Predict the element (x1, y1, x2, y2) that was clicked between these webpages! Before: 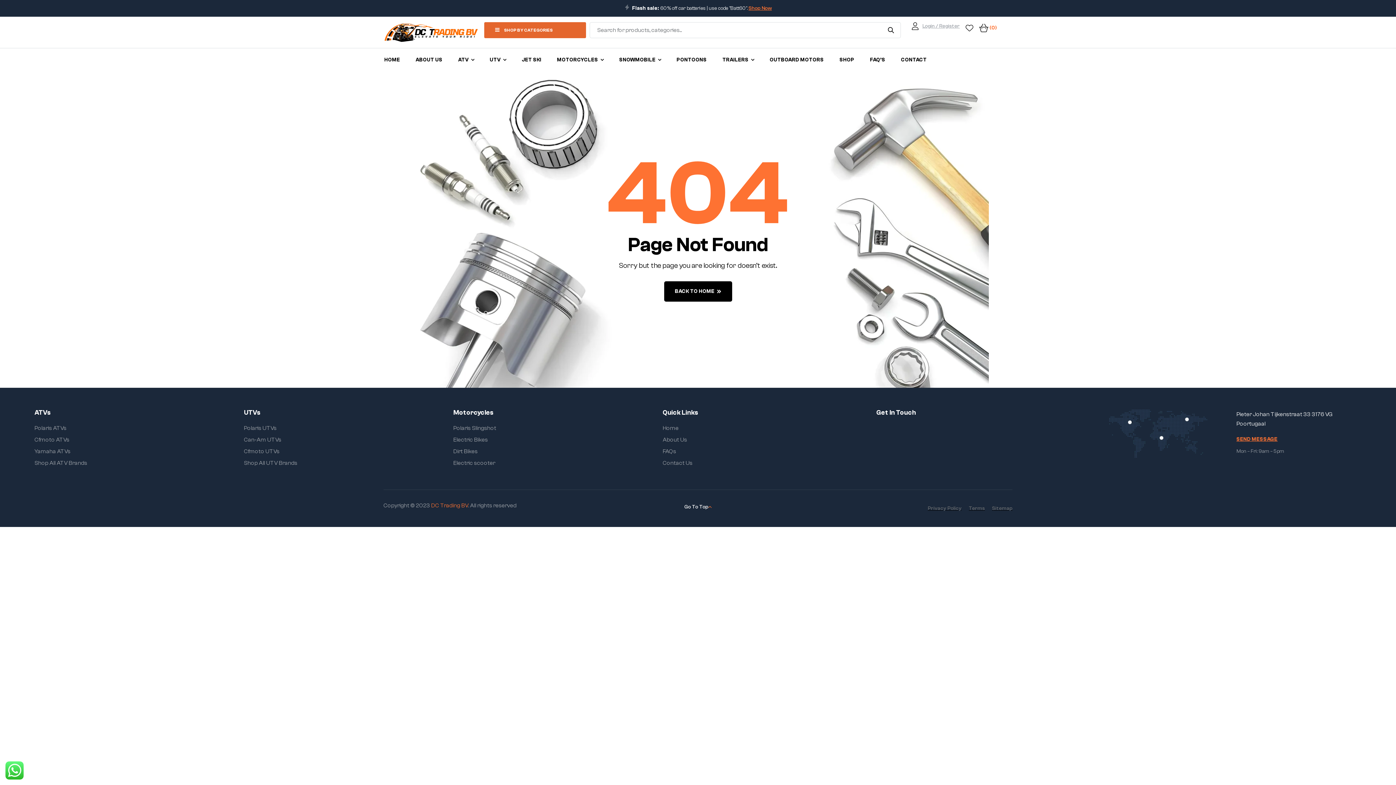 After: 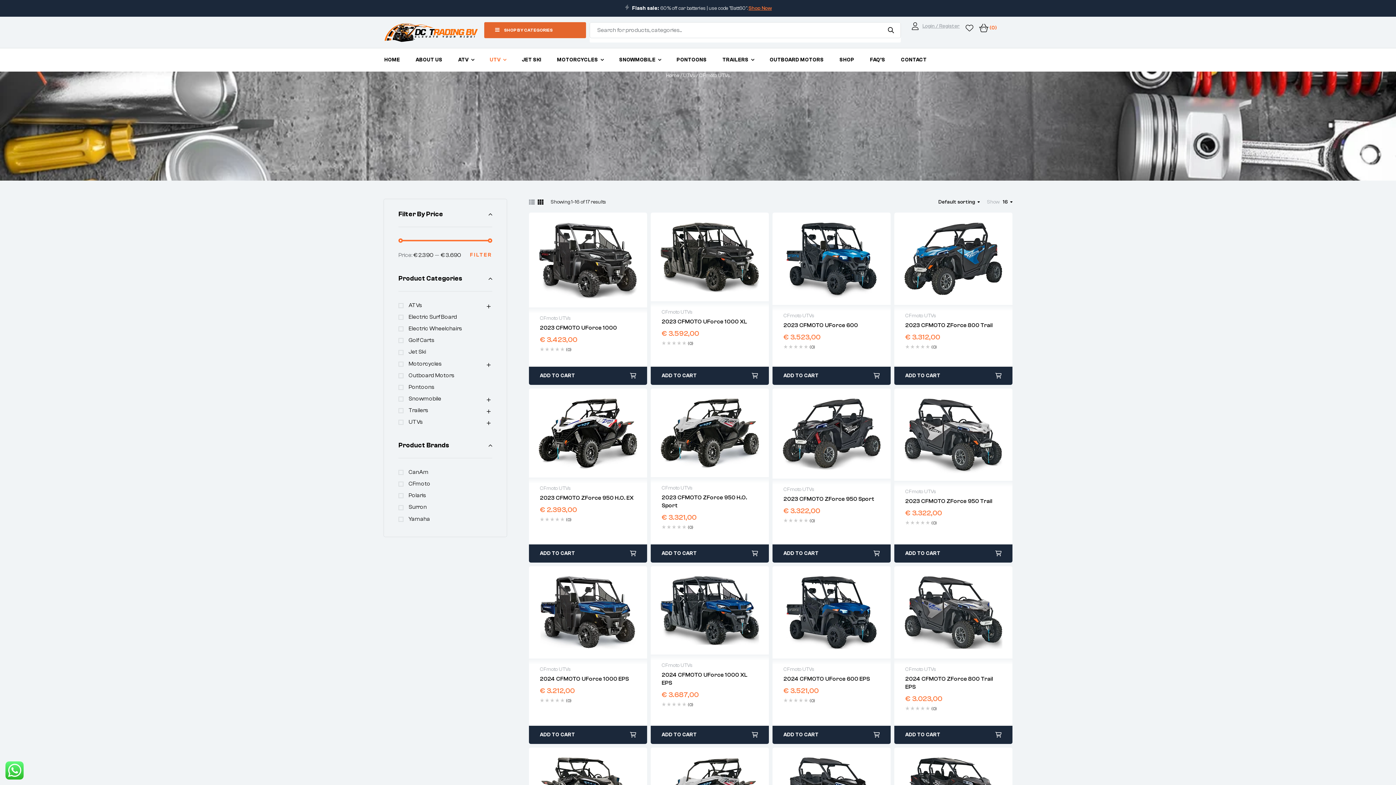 Action: label: Cfmoto UTVs bbox: (244, 446, 418, 456)